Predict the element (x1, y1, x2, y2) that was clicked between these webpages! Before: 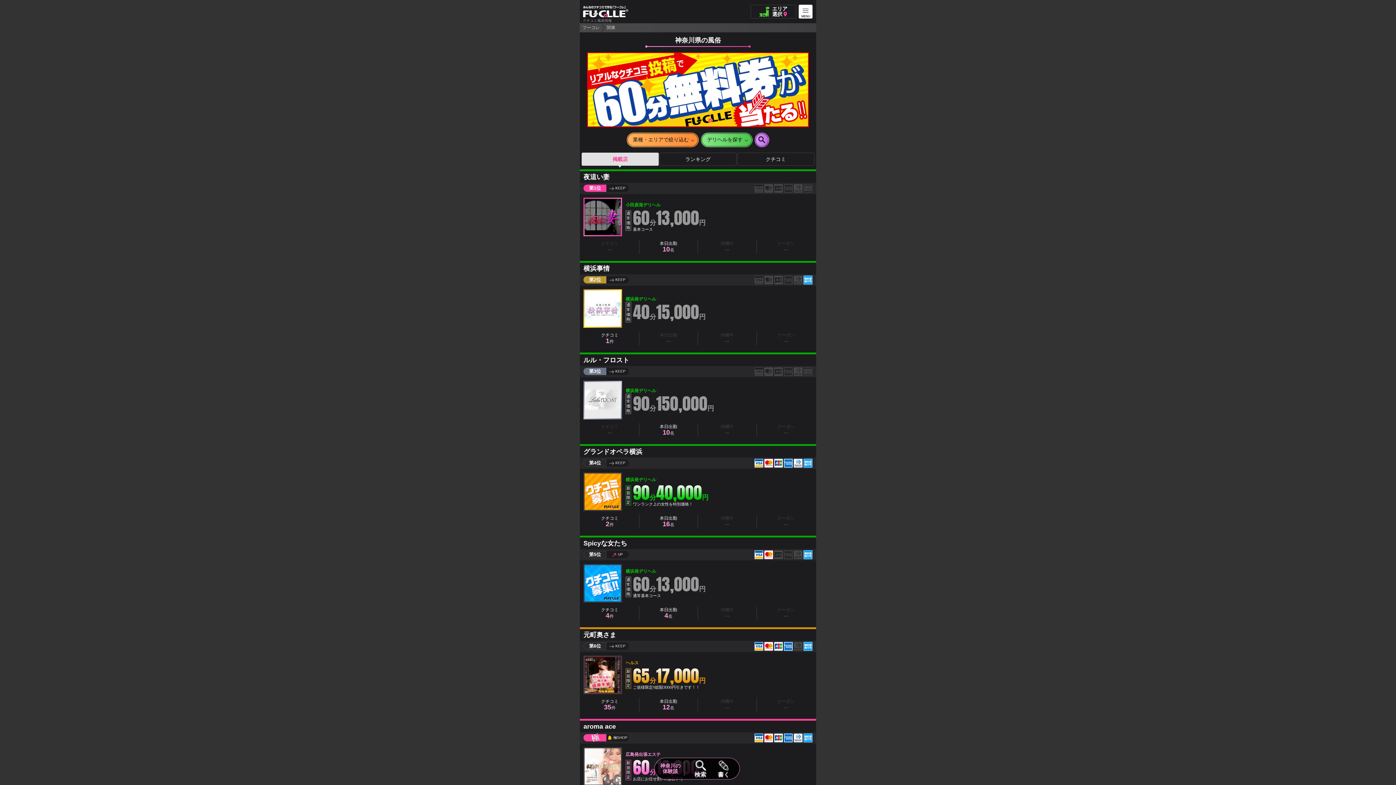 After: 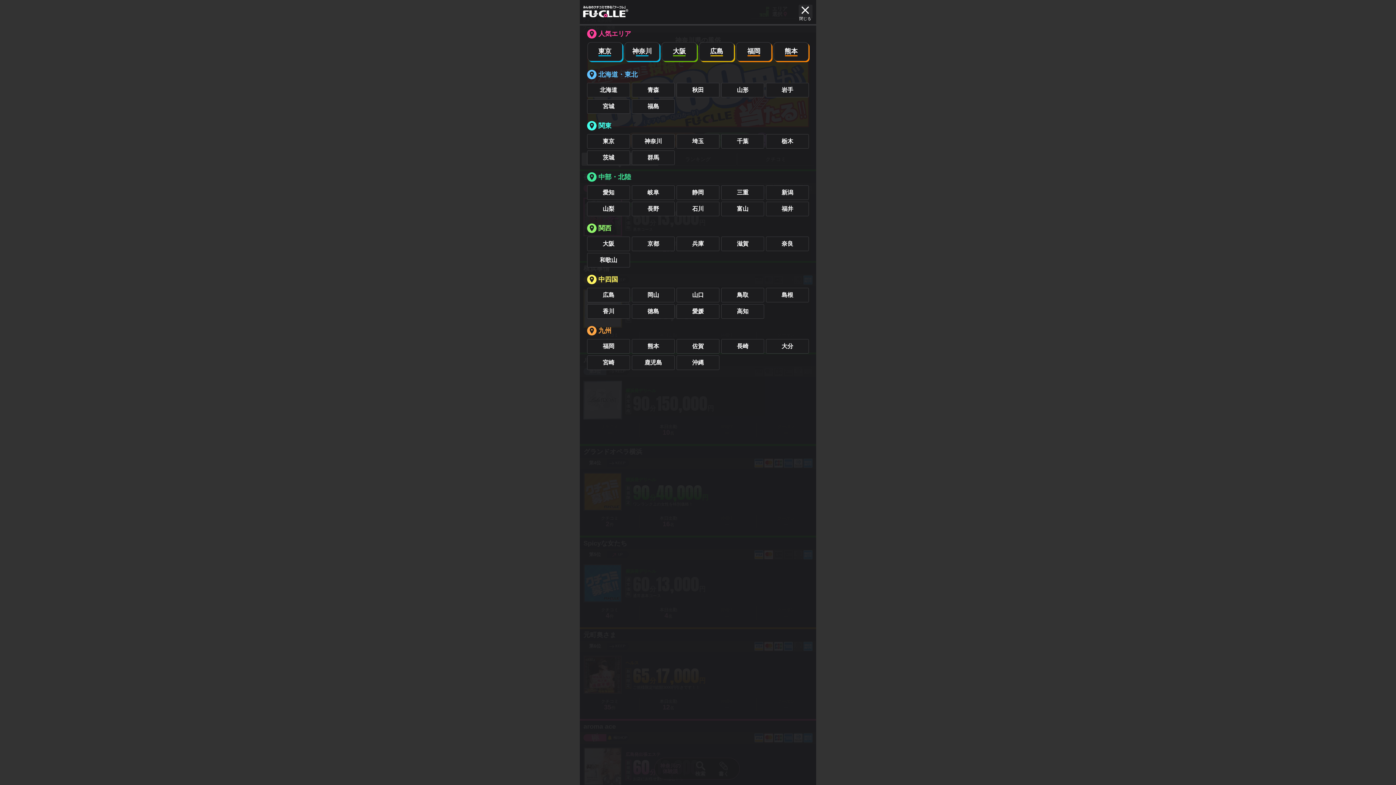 Action: bbox: (750, 4, 796, 18) label: エリア
選択
location_on